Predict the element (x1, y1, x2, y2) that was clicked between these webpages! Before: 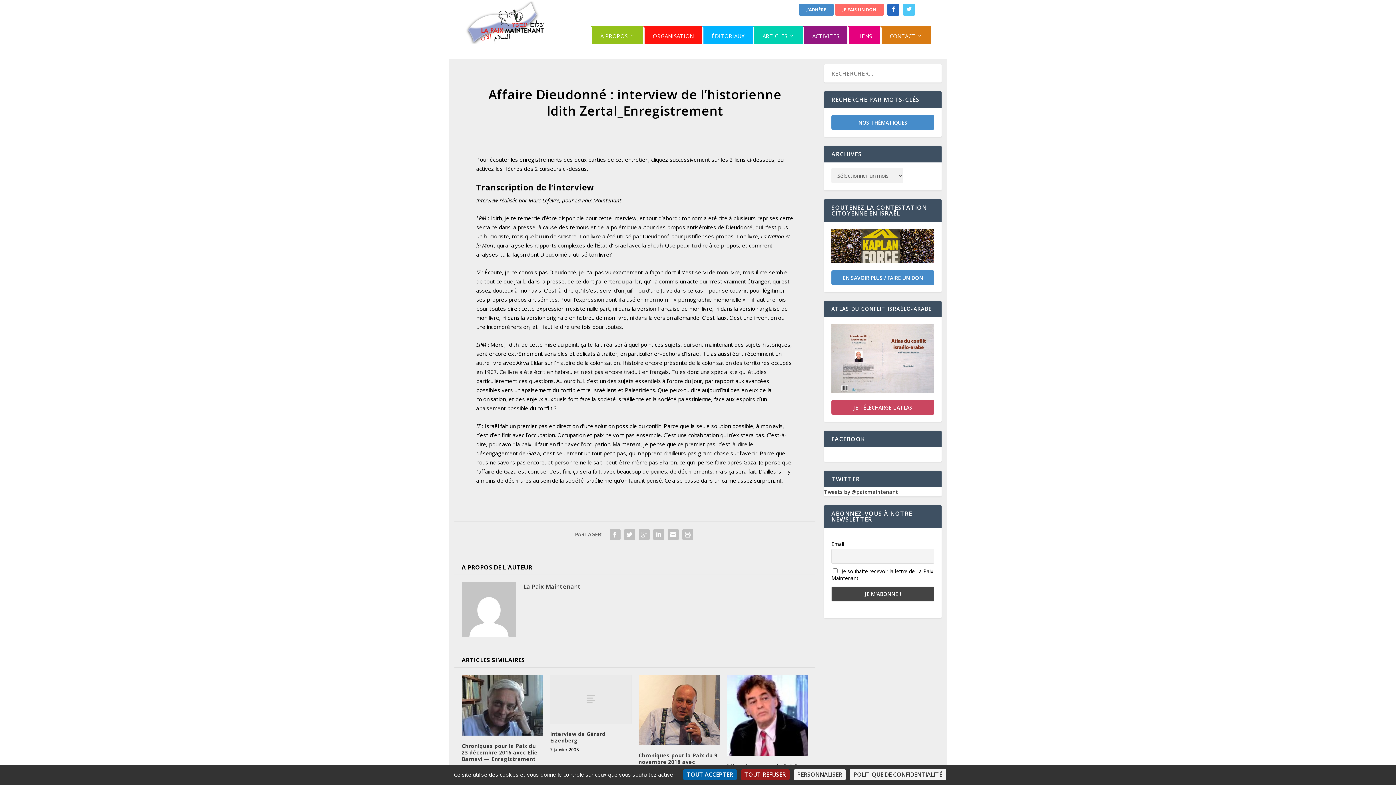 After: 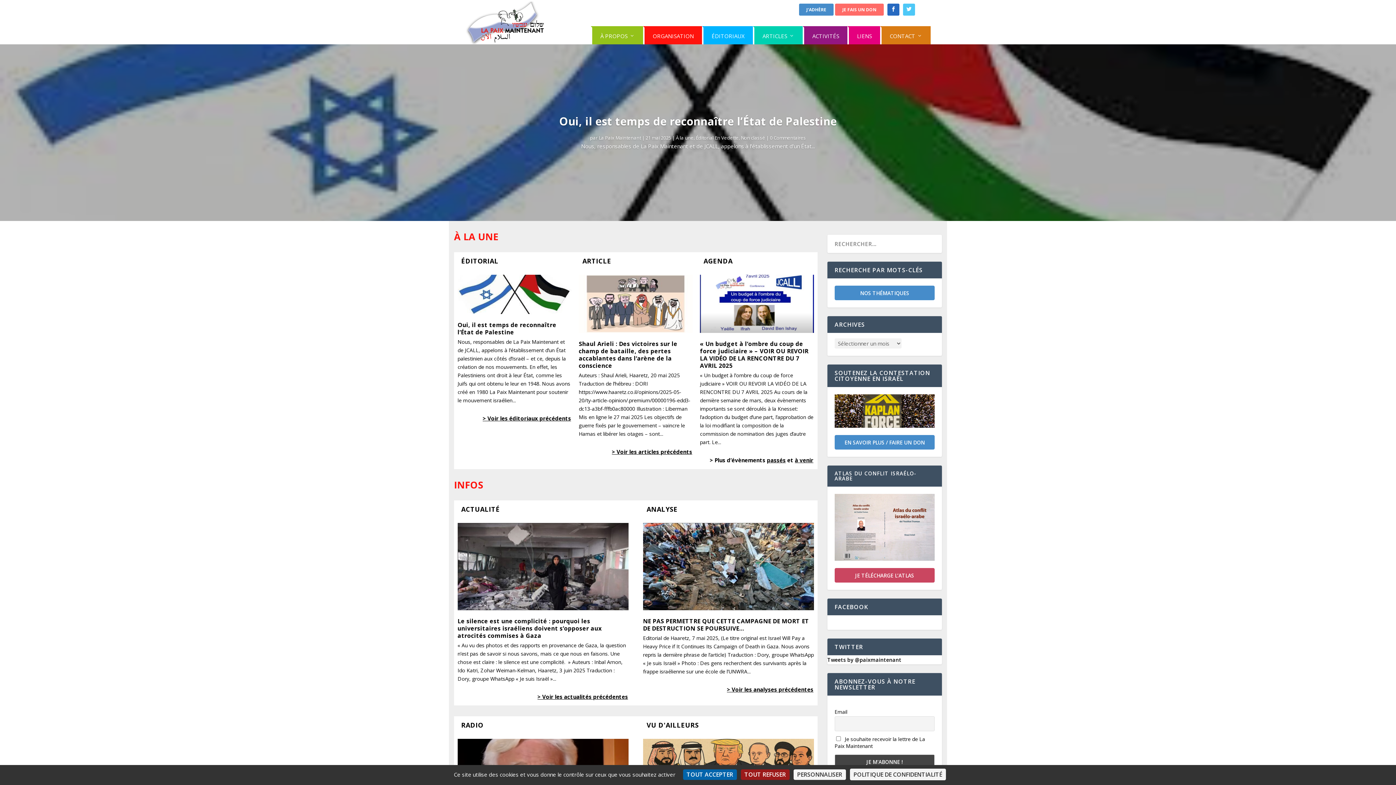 Action: label: La Paix Maintenant bbox: (523, 582, 581, 590)